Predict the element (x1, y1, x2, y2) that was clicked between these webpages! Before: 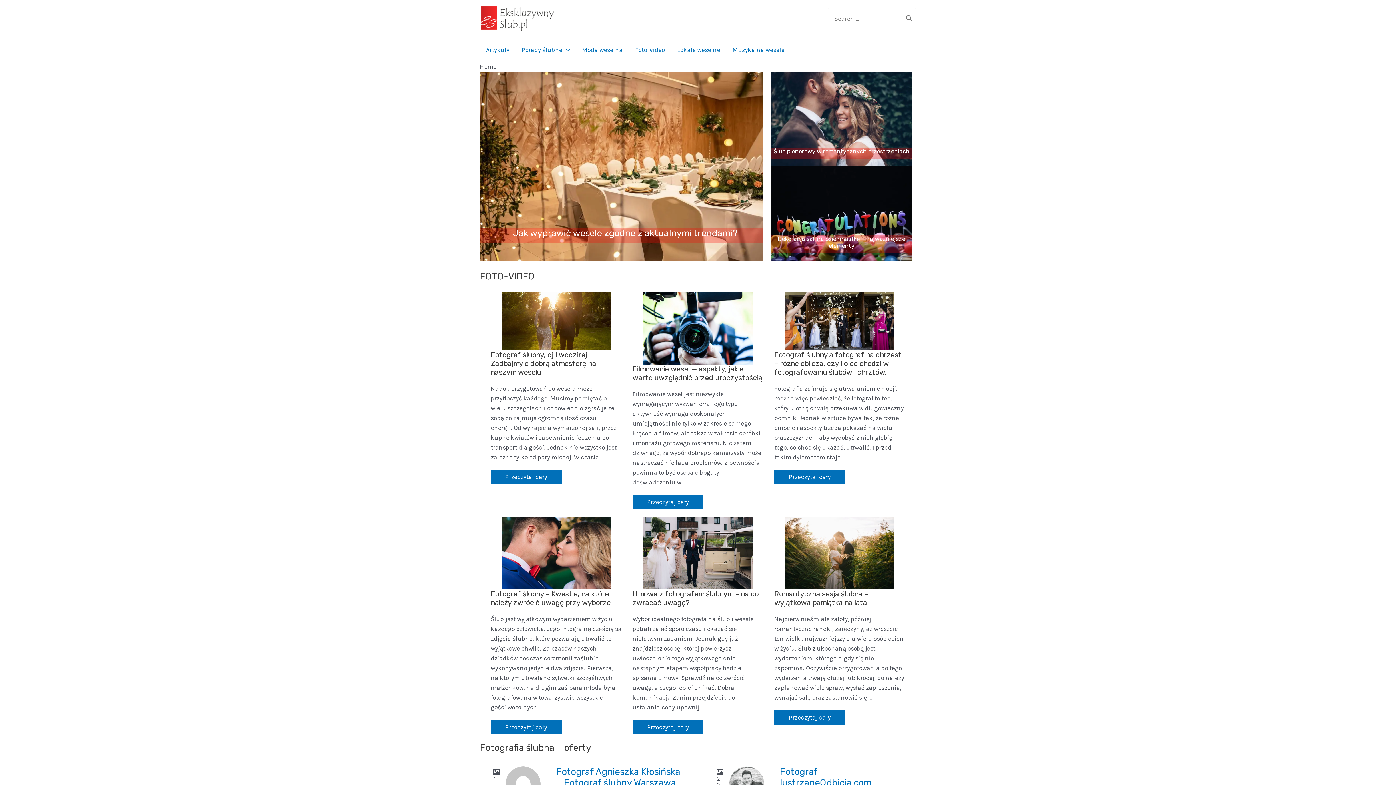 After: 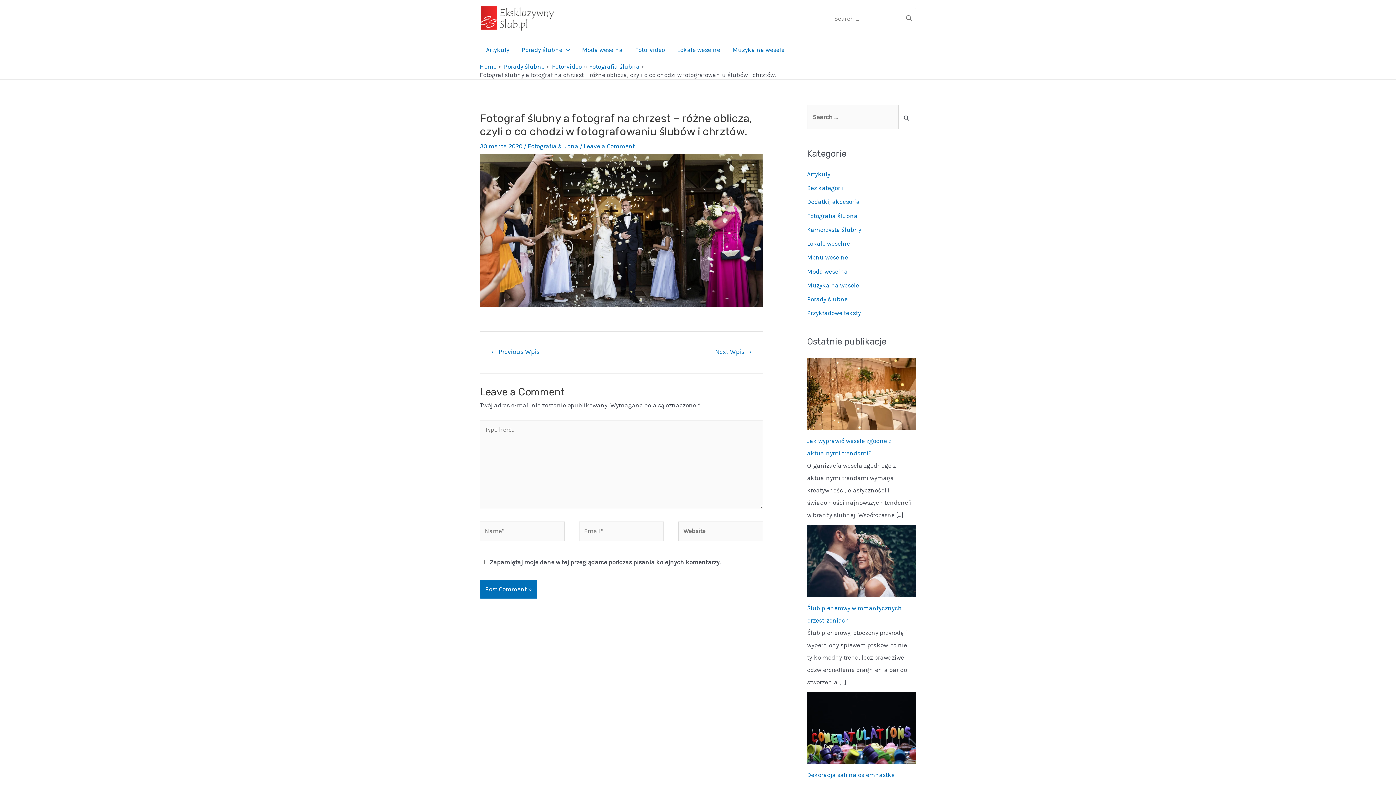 Action: bbox: (774, 469, 845, 484) label: Fotograf ślubny a fotograf na chrzest – różne oblicza, czyli o co chodzi w fotografowaniu ślubów i chrztów.
Przeczytaj cały